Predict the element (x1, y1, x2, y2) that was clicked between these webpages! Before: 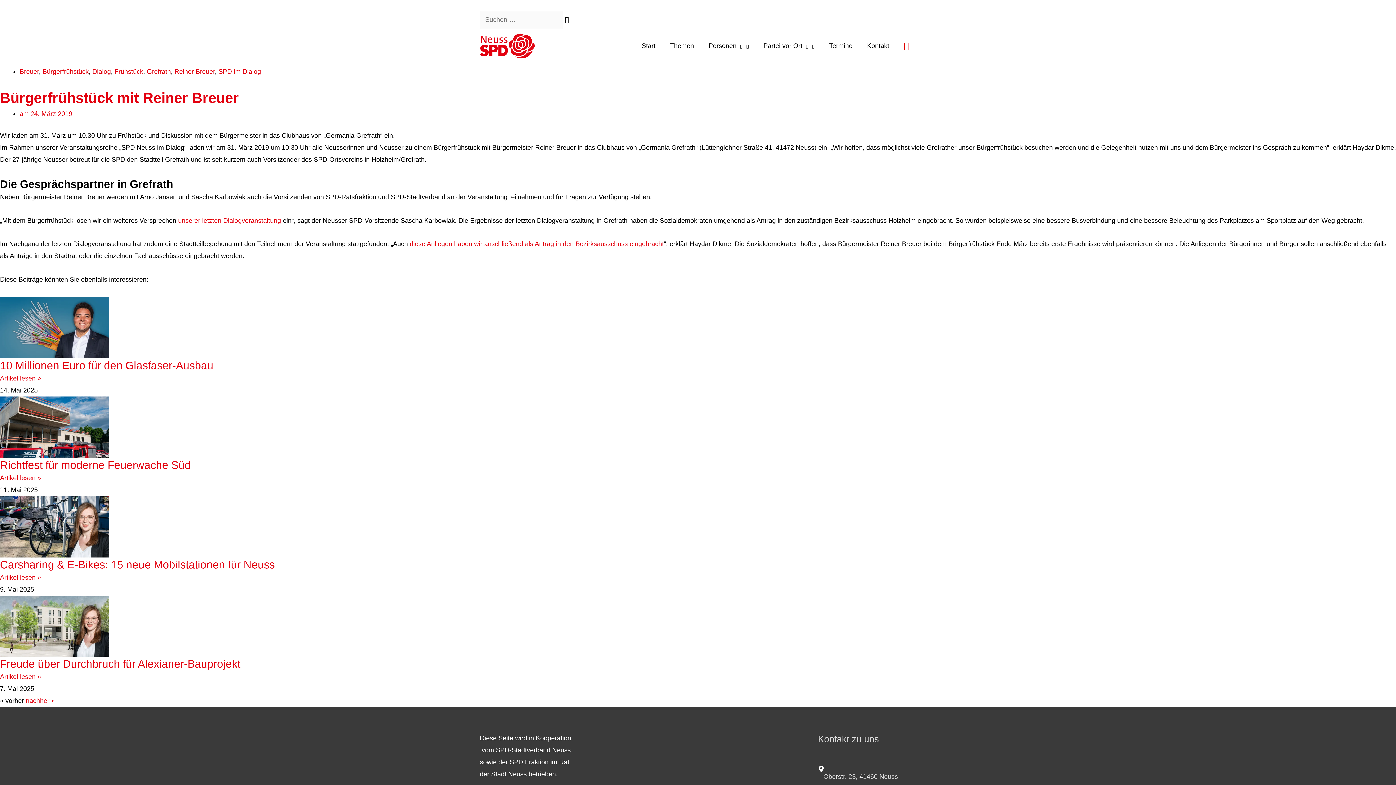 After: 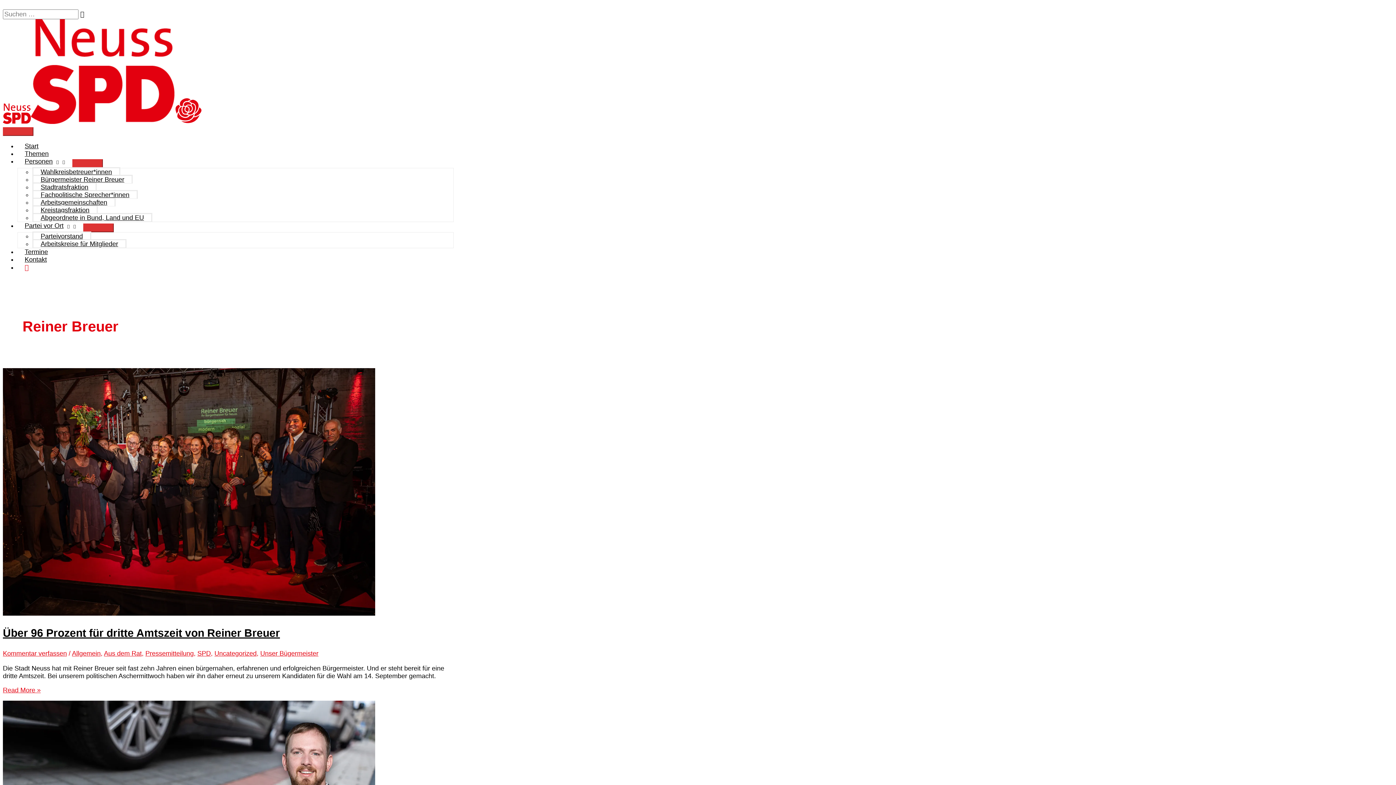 Action: bbox: (174, 67, 214, 75) label: Reiner Breuer